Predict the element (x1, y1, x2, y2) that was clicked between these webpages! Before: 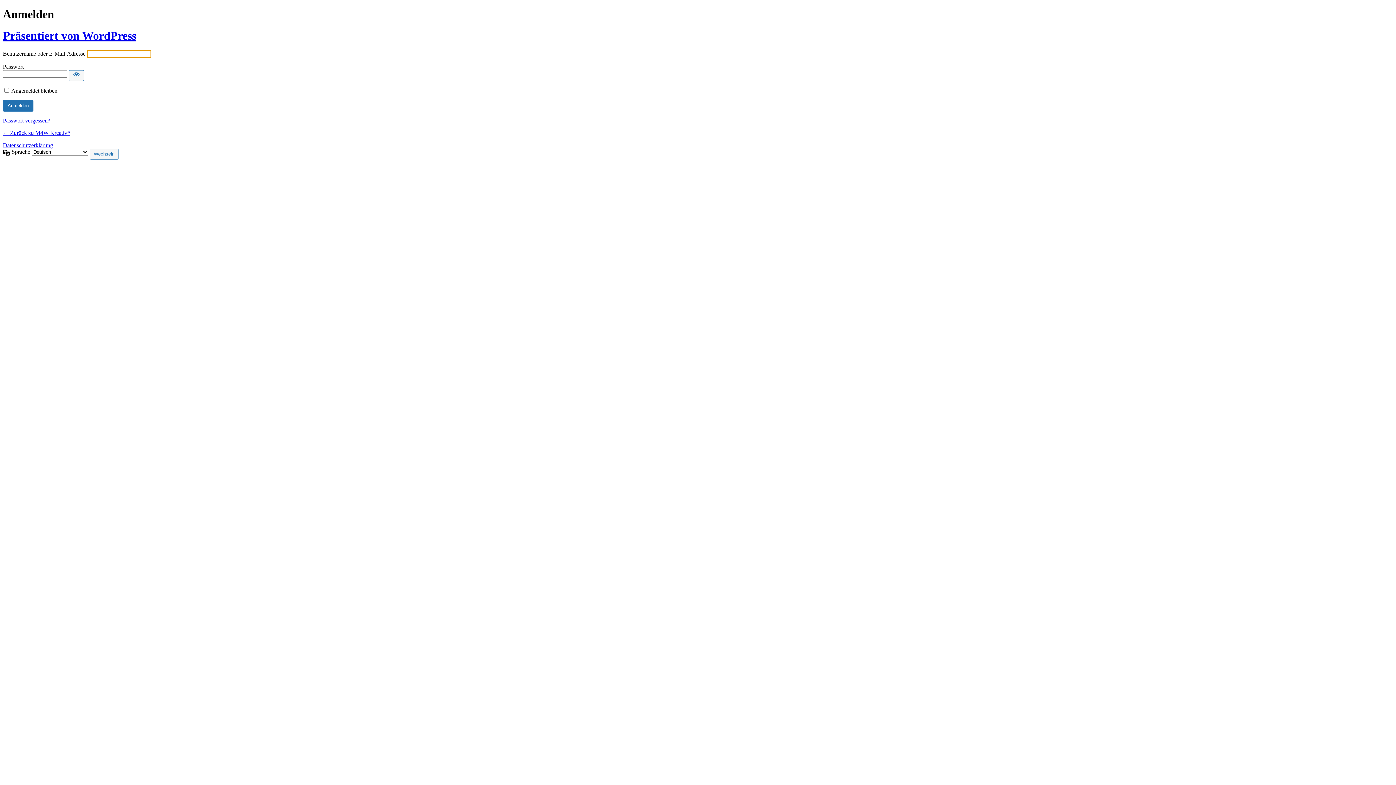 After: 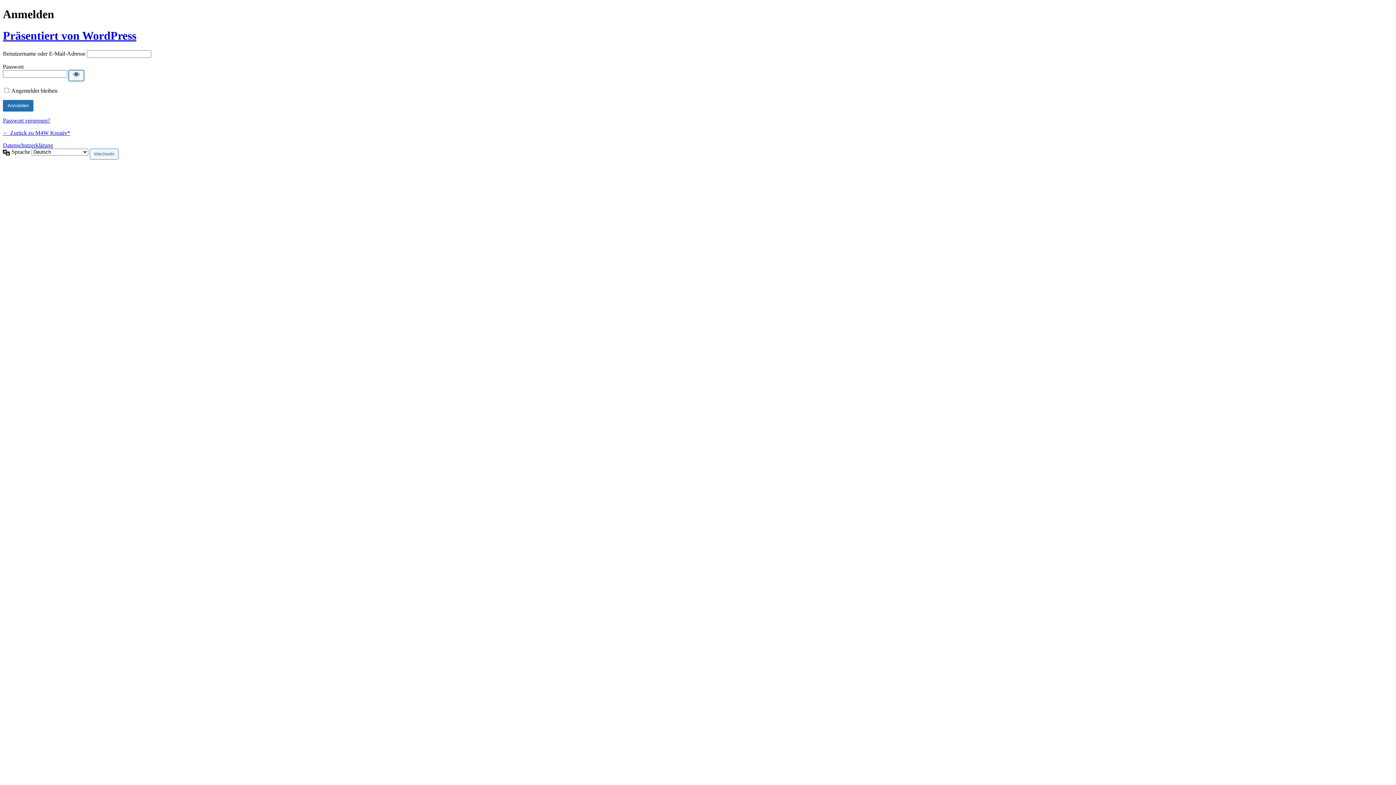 Action: bbox: (68, 70, 84, 81) label: Passwort anzeigen